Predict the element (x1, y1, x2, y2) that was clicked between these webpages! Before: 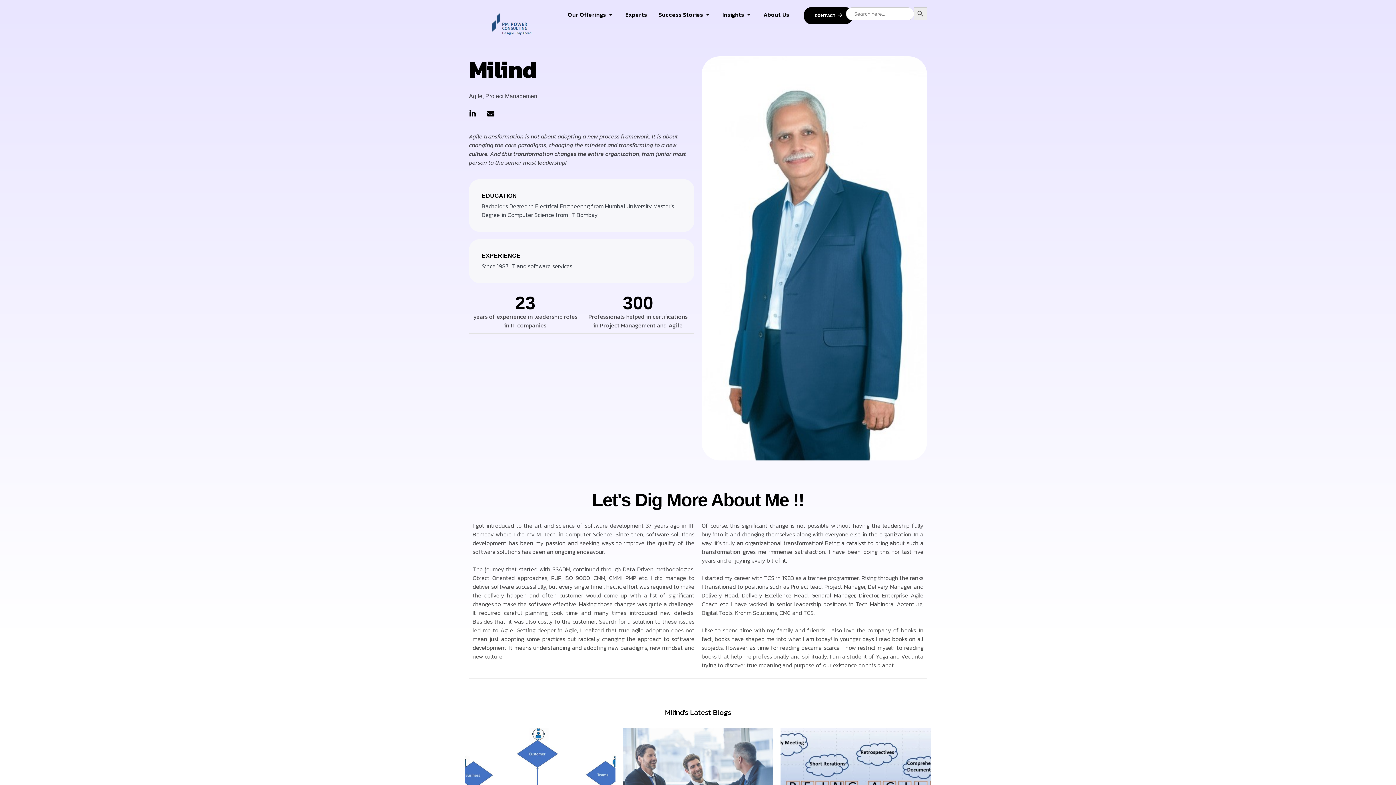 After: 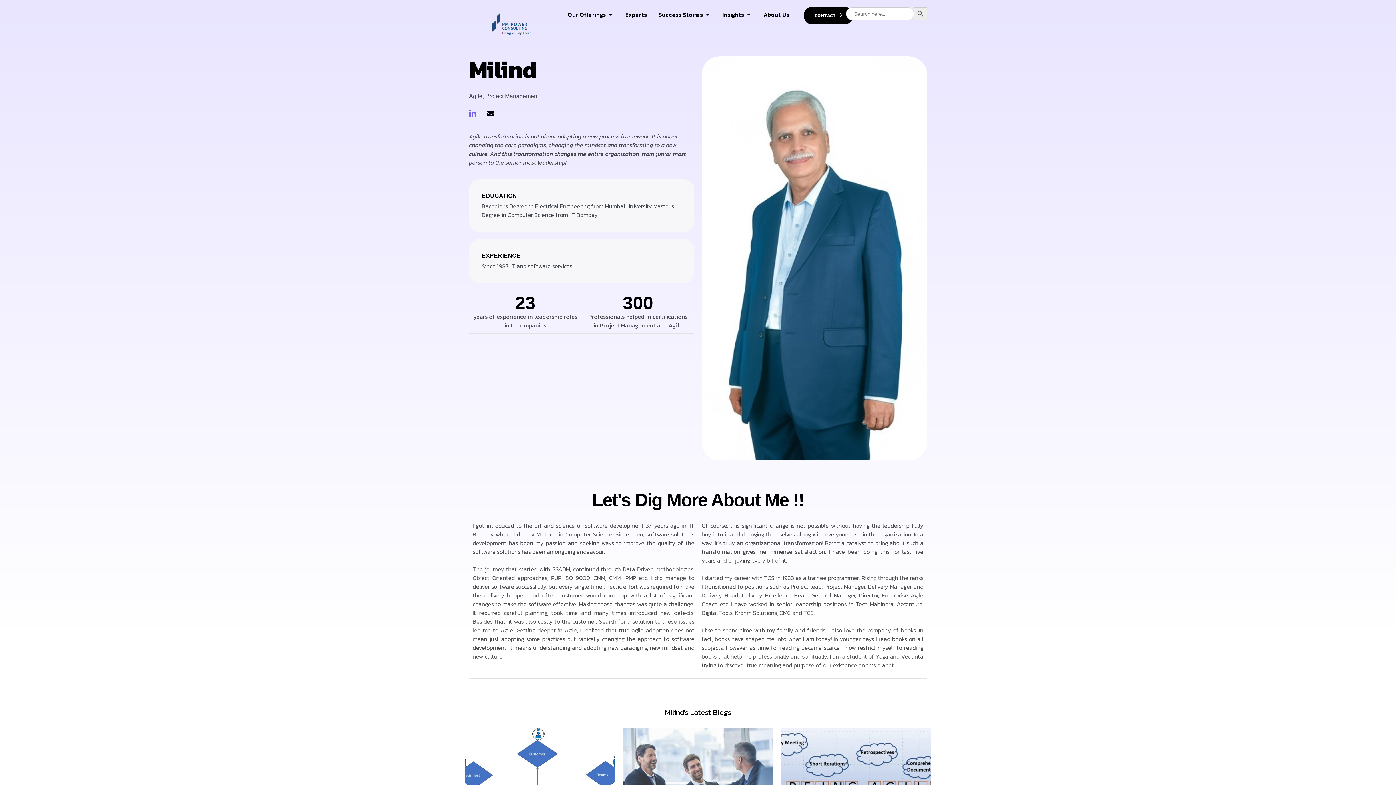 Action: label: Linkedin-in bbox: (469, 110, 476, 117)